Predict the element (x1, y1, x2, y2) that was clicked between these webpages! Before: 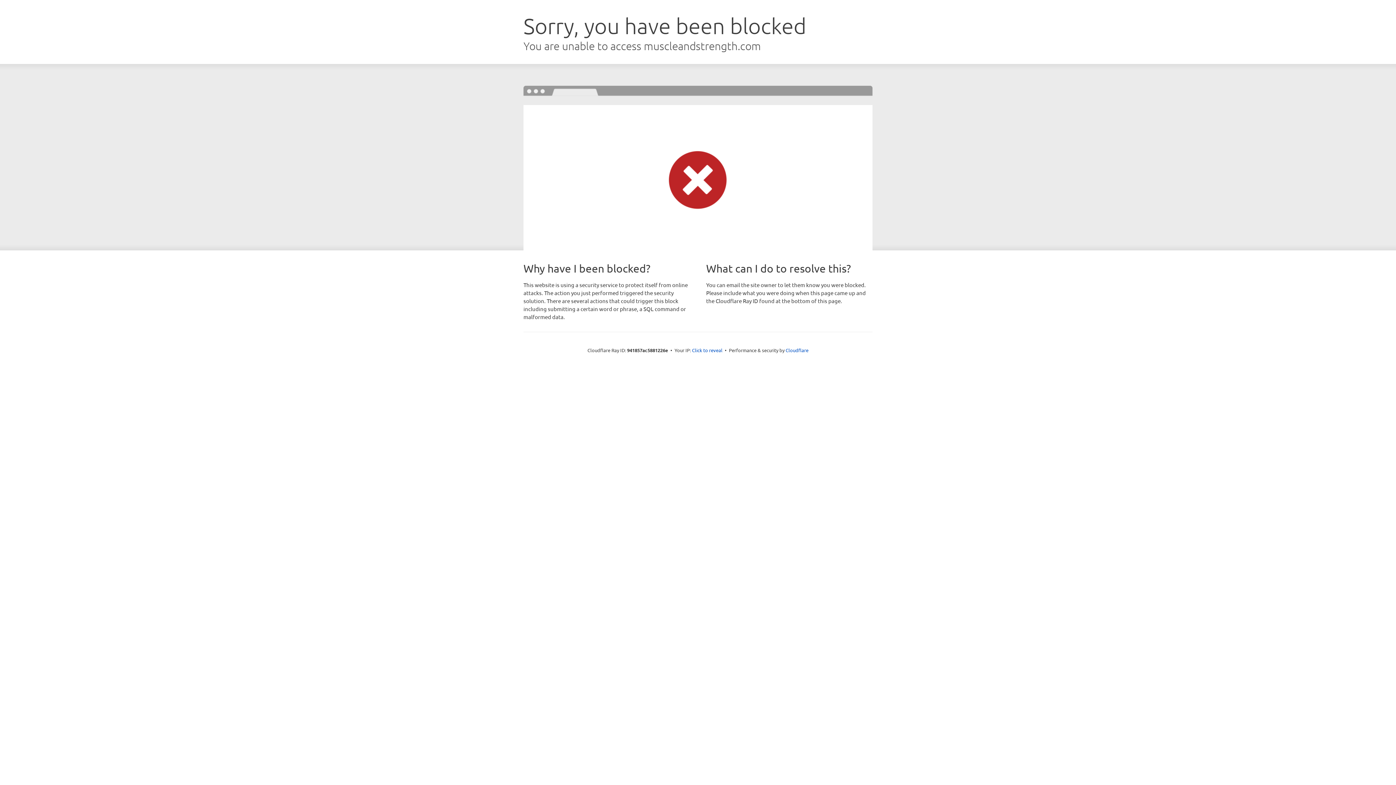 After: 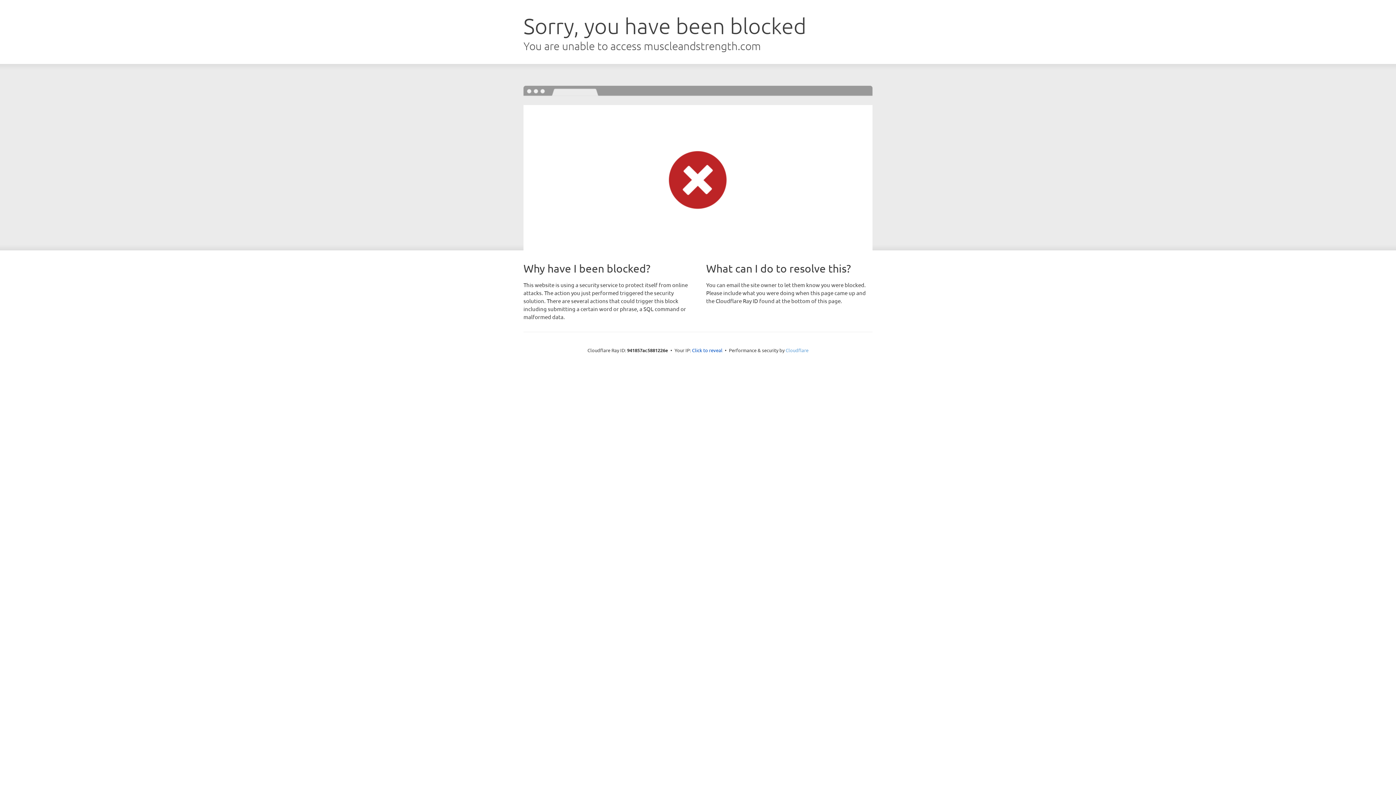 Action: label: Cloudflare bbox: (785, 347, 808, 353)